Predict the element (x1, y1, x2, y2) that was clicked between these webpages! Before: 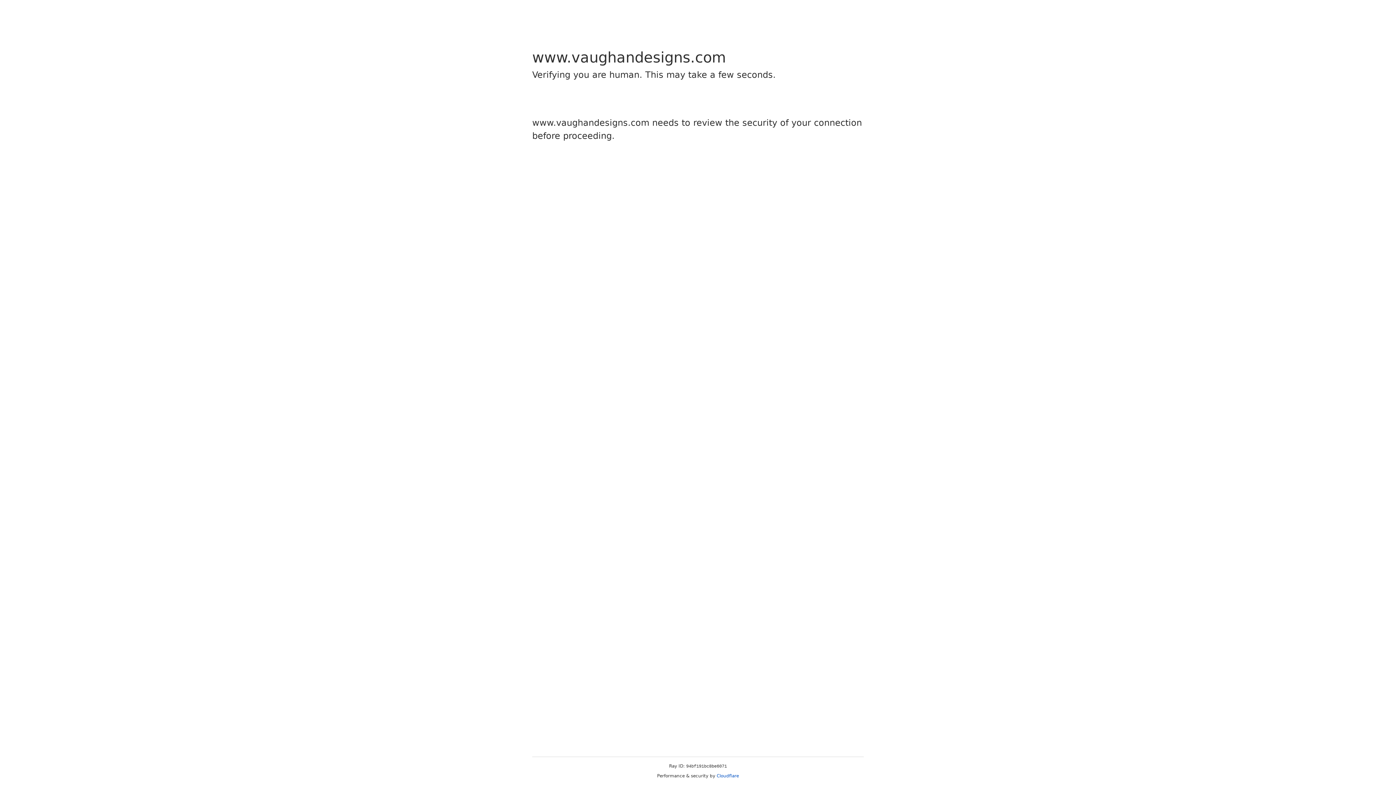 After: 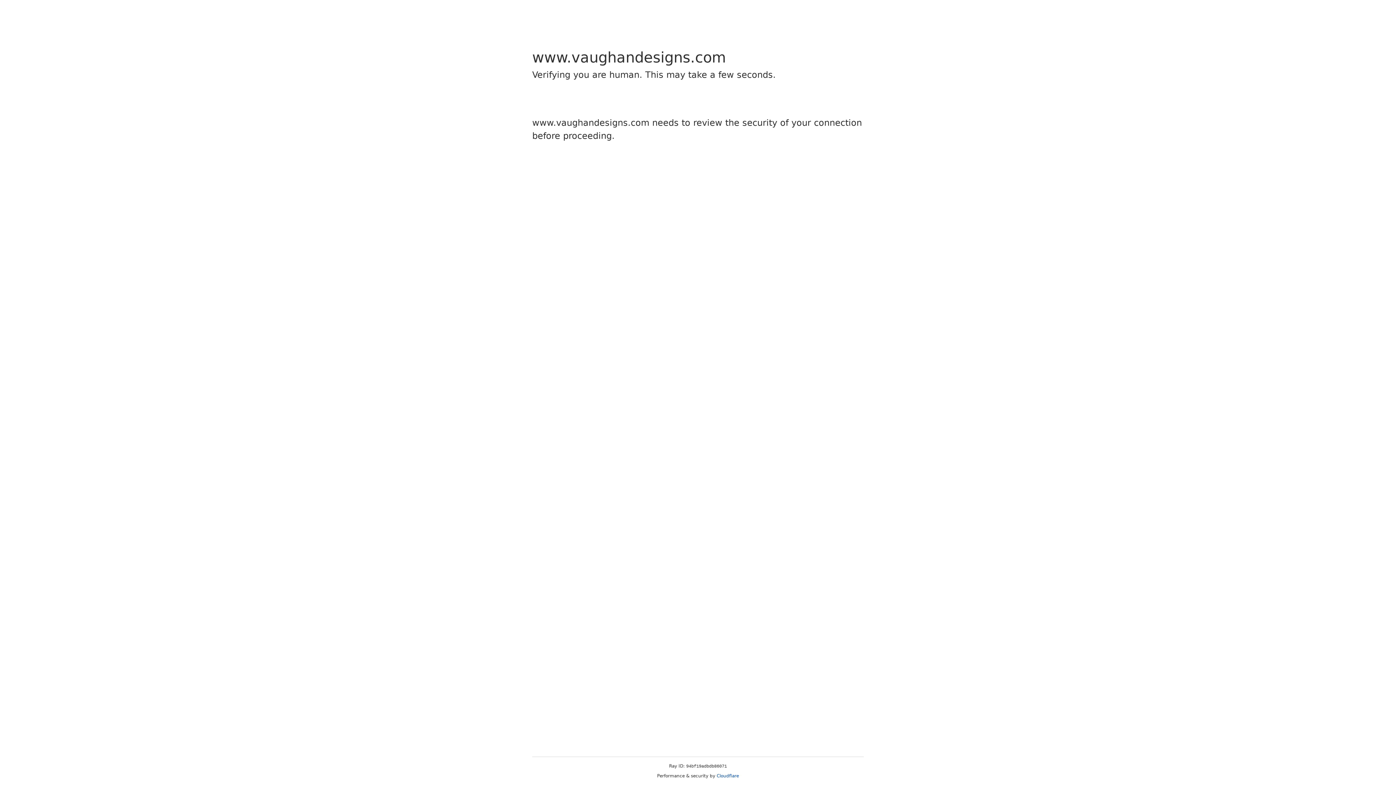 Action: bbox: (716, 773, 739, 778) label: Cloudflare